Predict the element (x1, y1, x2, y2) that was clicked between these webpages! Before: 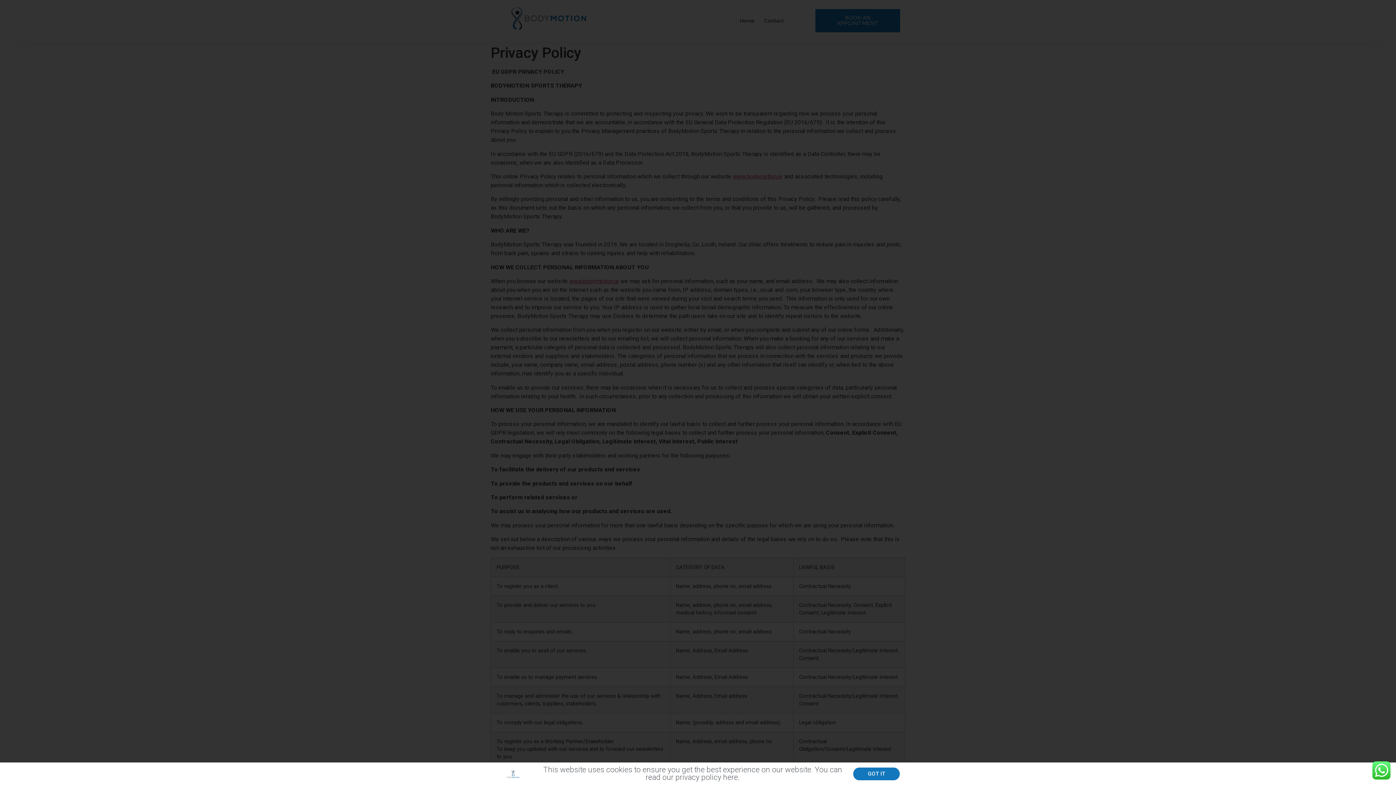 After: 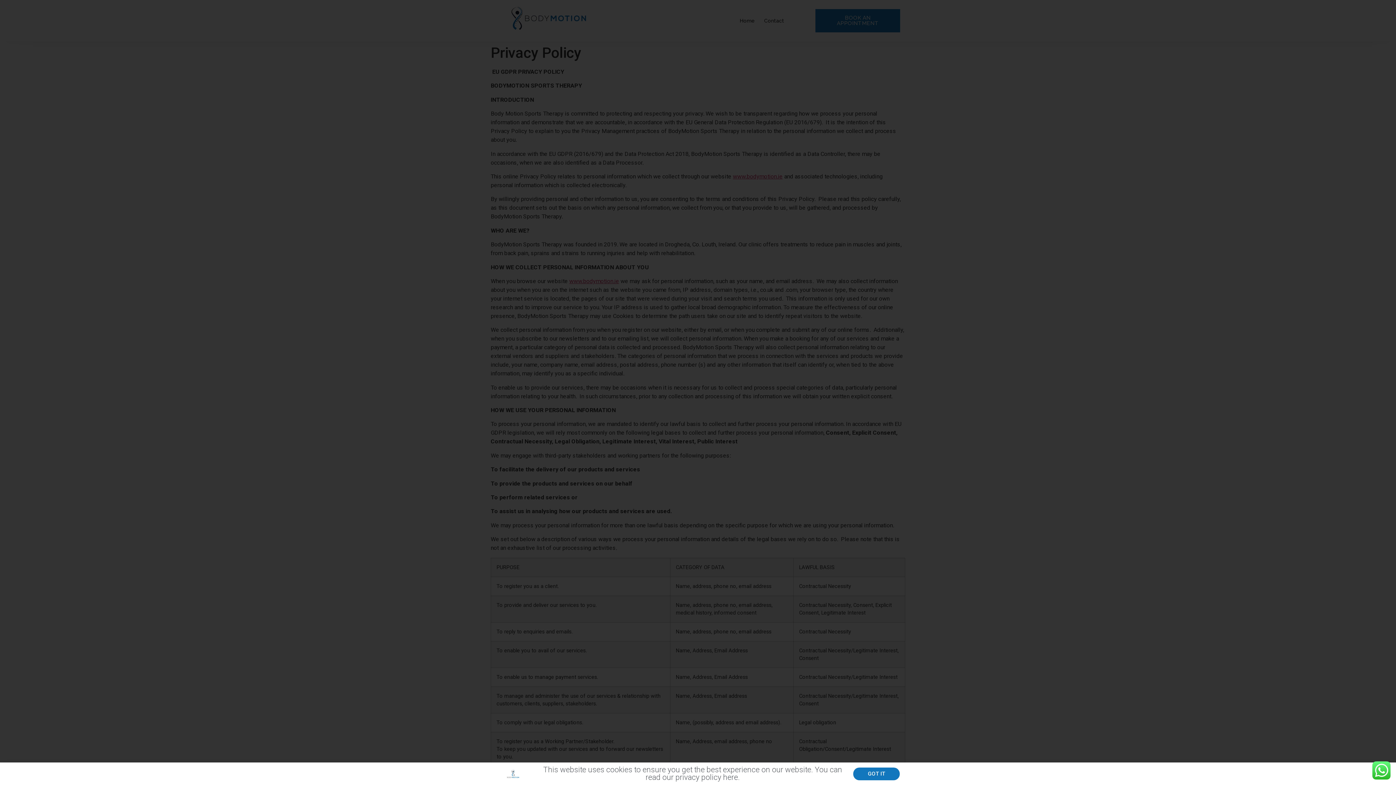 Action: label: This website uses cookies to ensure you get the best experience on our website. You can read our privacy policy here. bbox: (543, 765, 842, 782)